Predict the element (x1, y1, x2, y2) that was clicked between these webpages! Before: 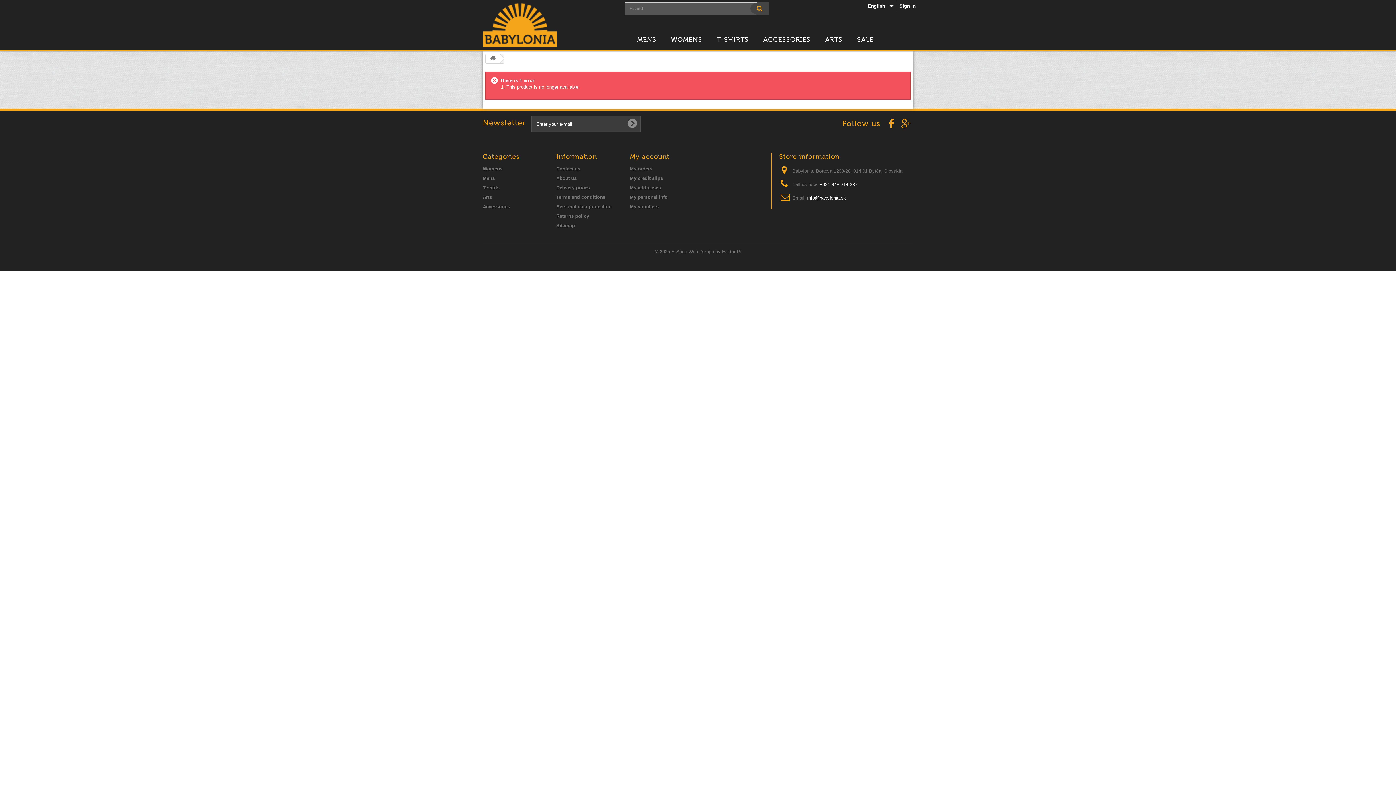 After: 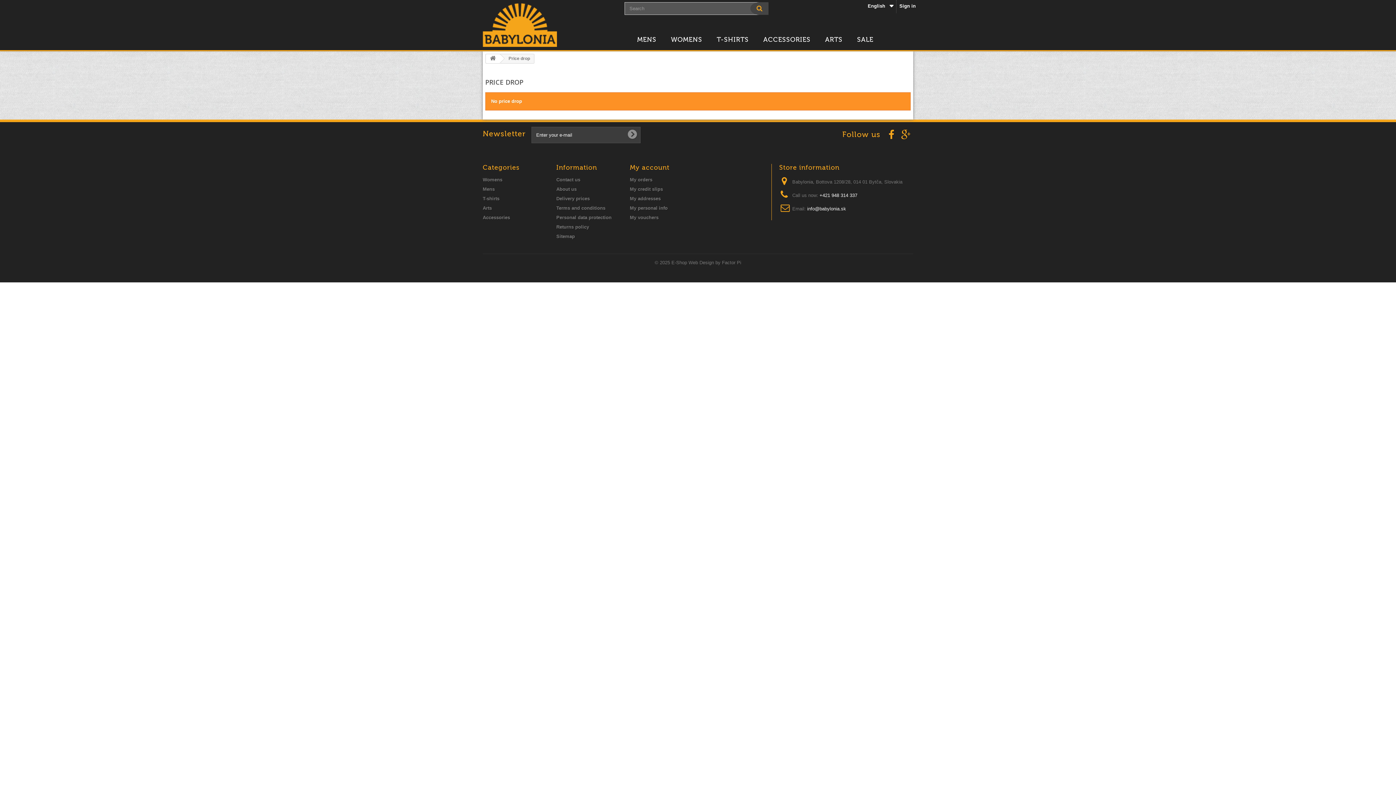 Action: bbox: (850, 29, 880, 50) label: SALE